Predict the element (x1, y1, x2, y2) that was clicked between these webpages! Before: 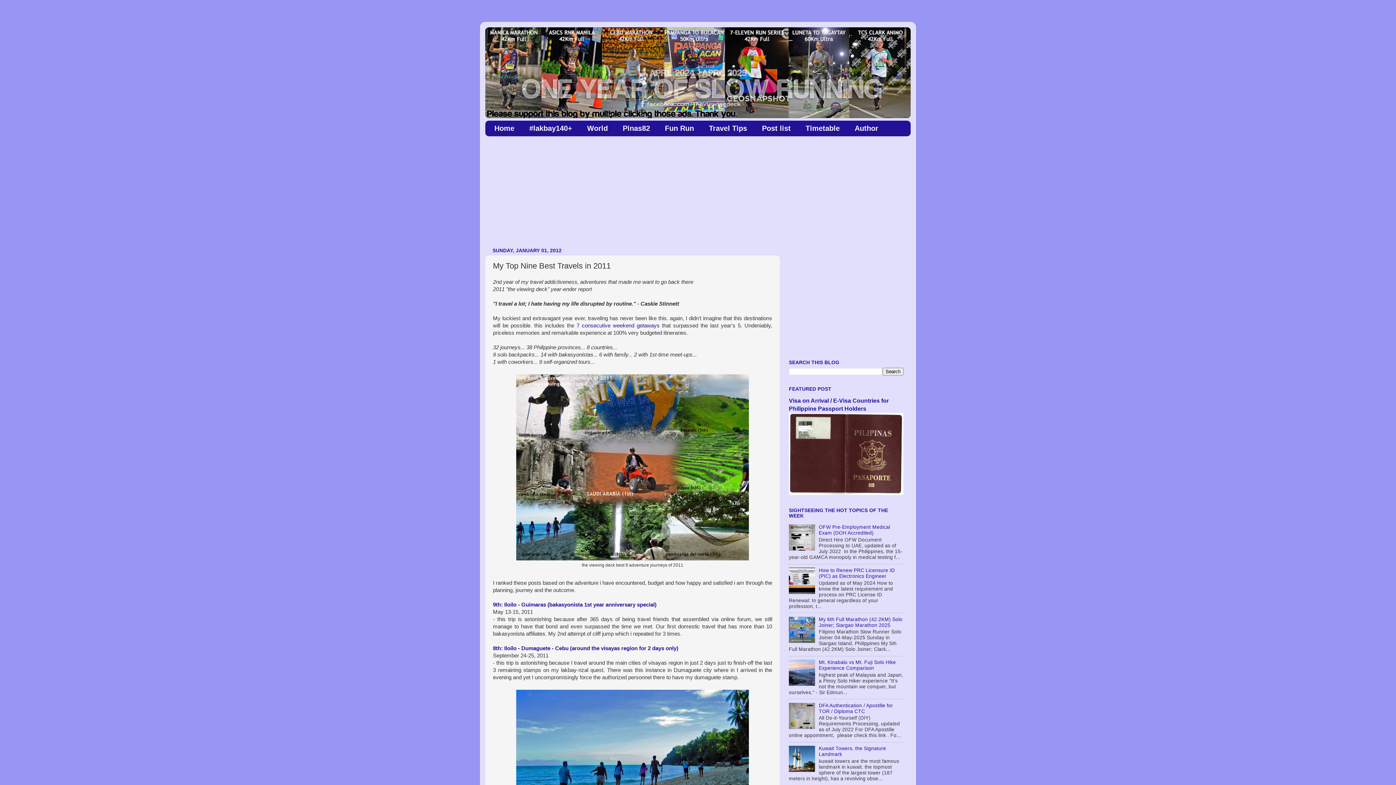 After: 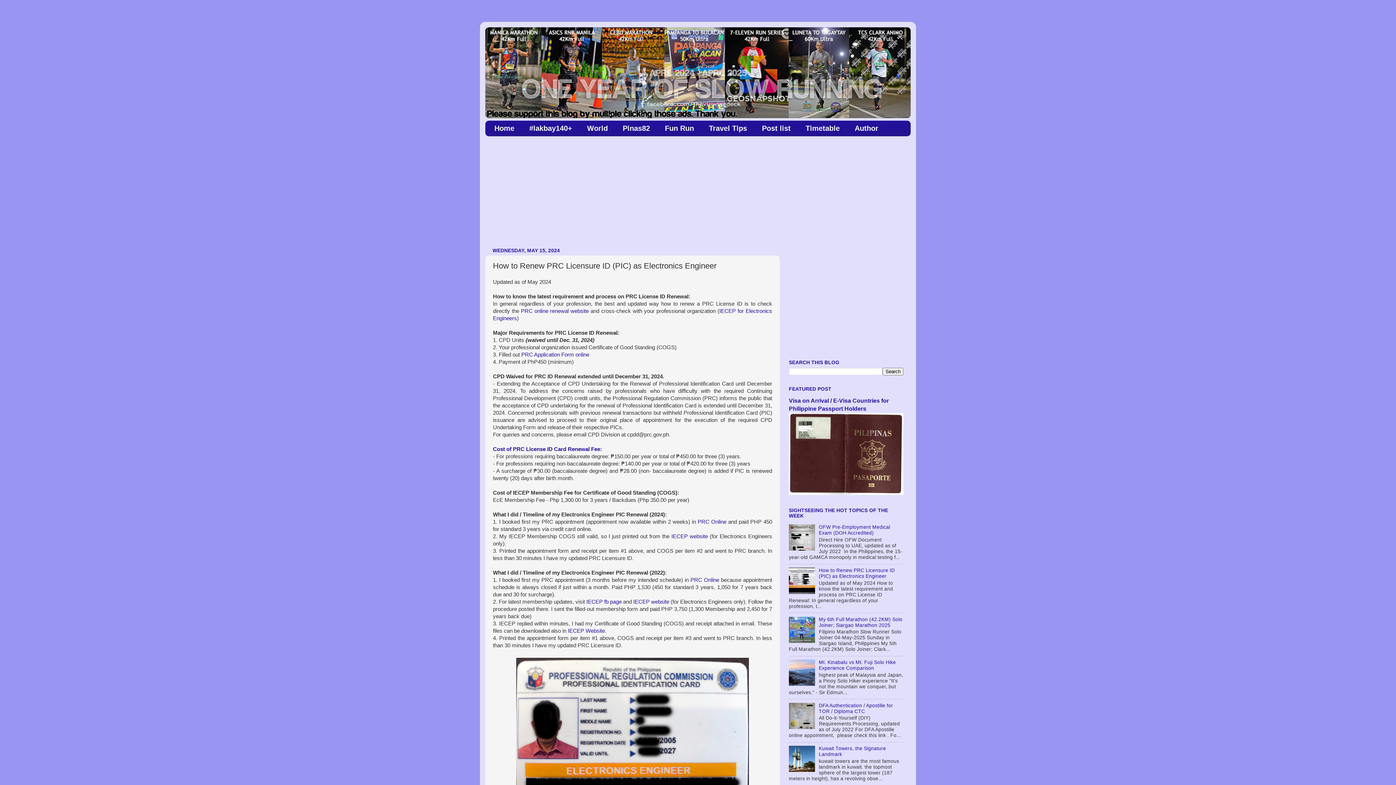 Action: label: How to Renew PRC Licensure ID (PIC) as Electronics Engineer bbox: (819, 568, 895, 579)